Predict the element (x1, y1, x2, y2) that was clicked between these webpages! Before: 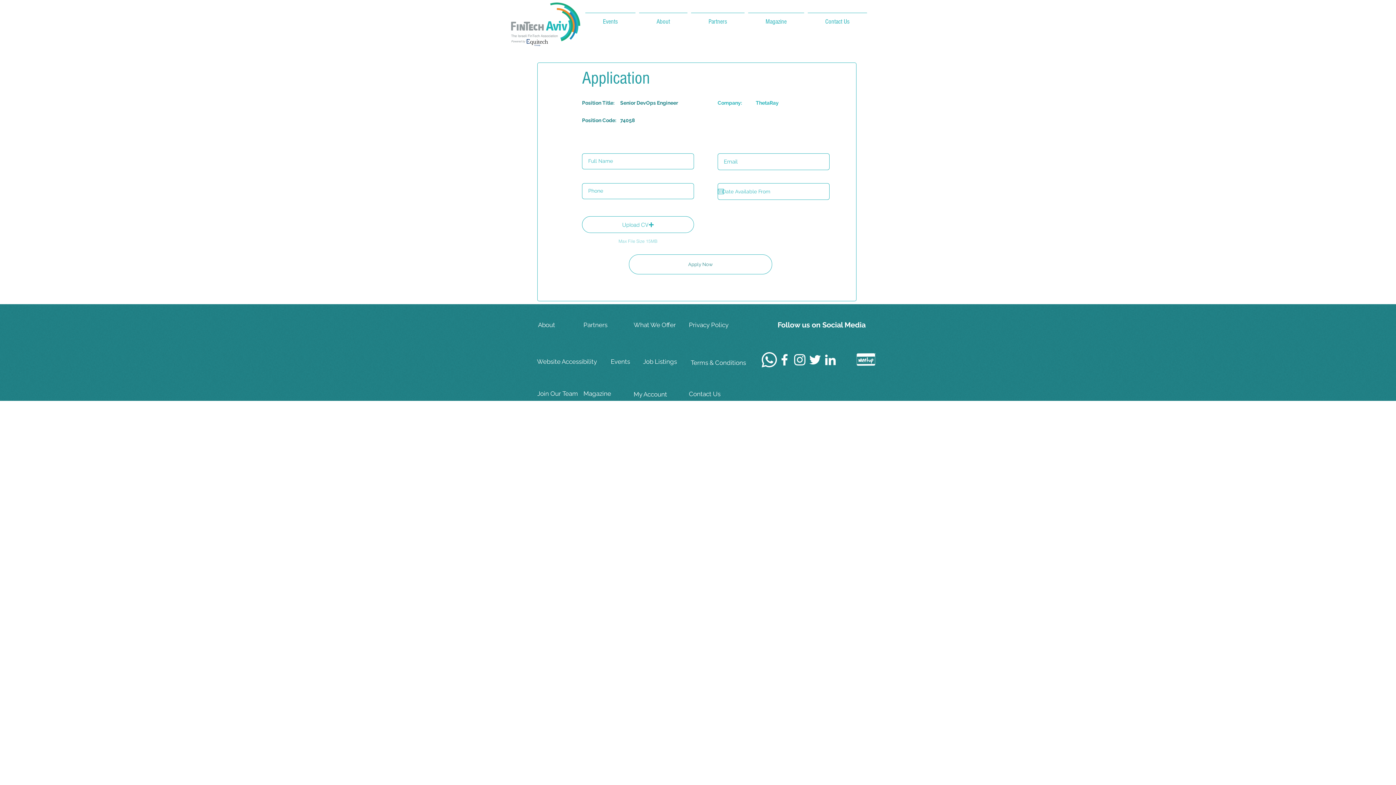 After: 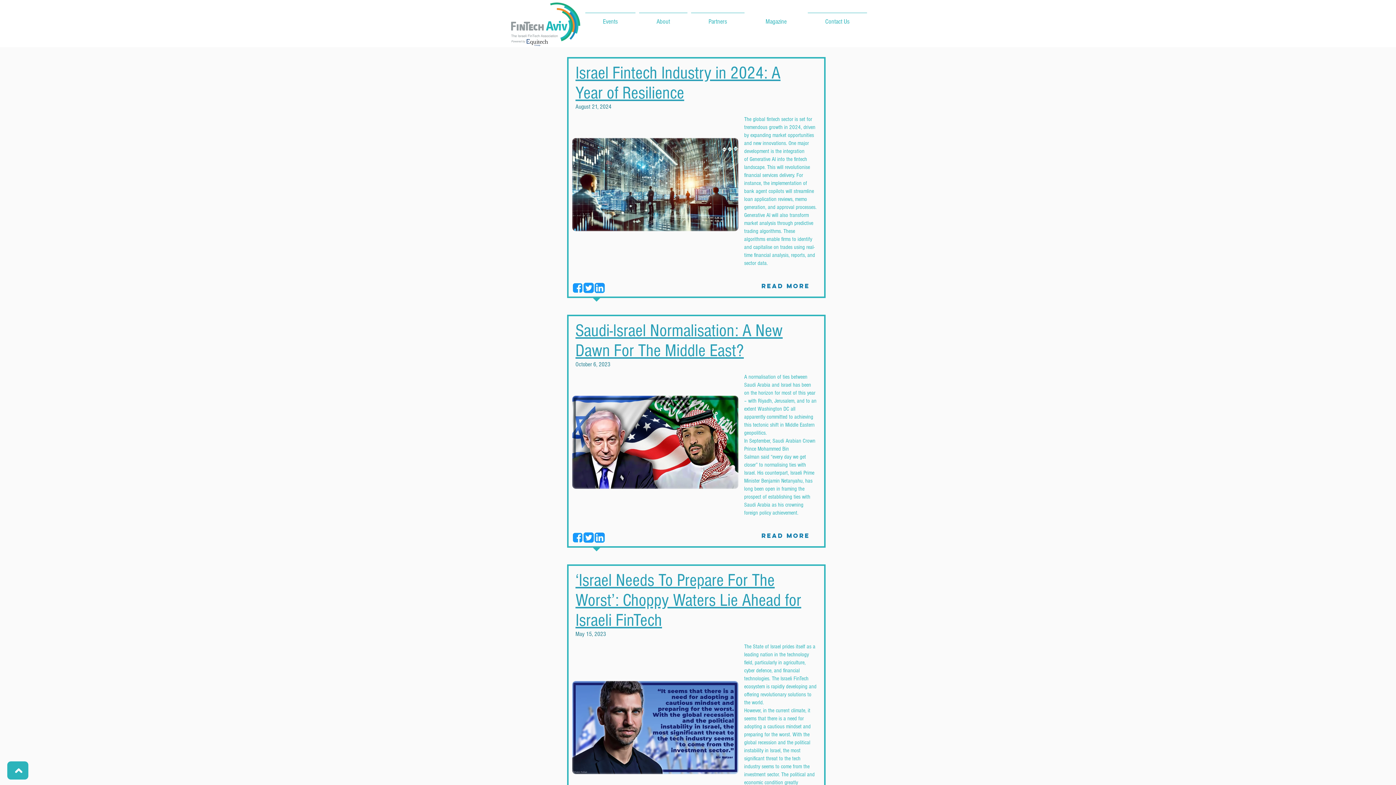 Action: label: Magazine bbox: (746, 12, 806, 24)